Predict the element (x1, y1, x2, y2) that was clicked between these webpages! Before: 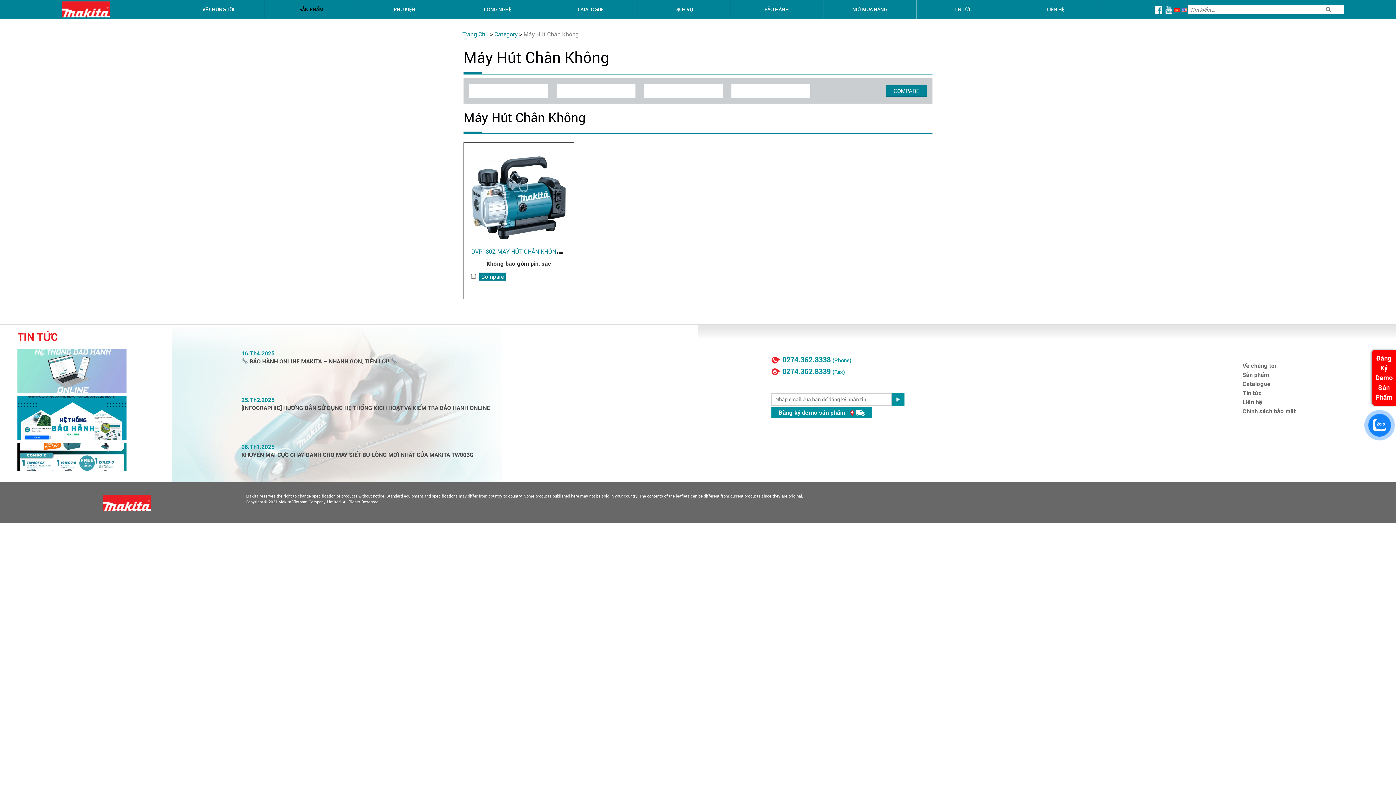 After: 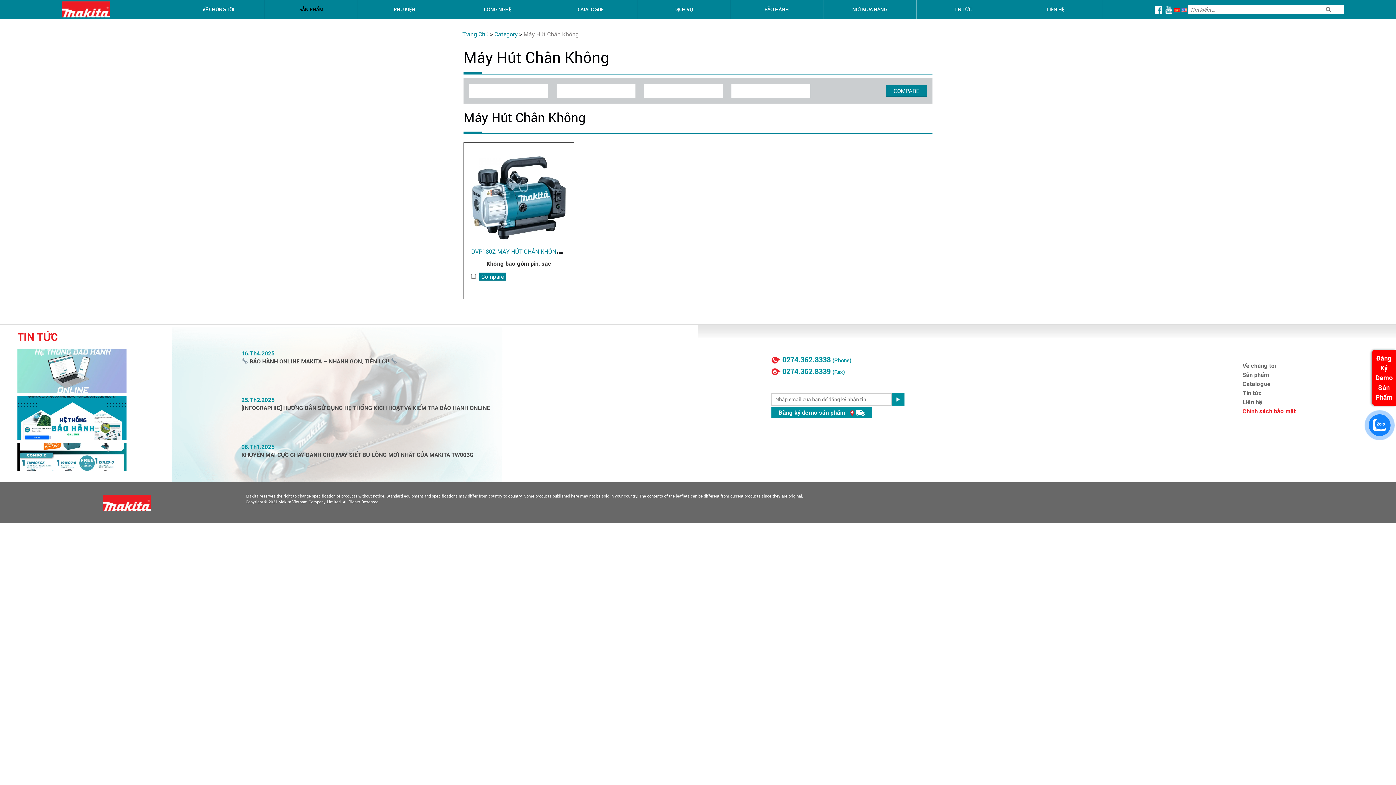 Action: bbox: (1242, 407, 1296, 414) label: Chính sách bảo mật